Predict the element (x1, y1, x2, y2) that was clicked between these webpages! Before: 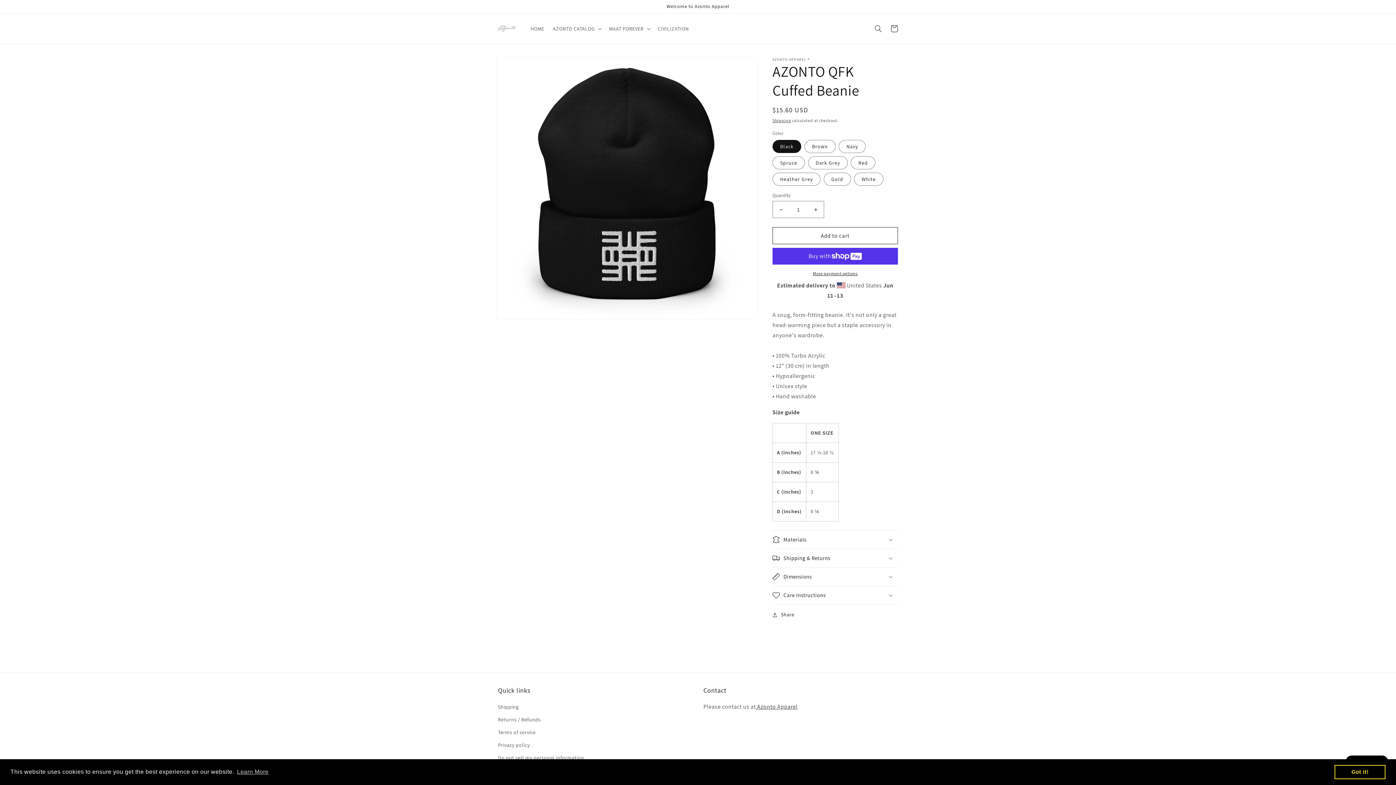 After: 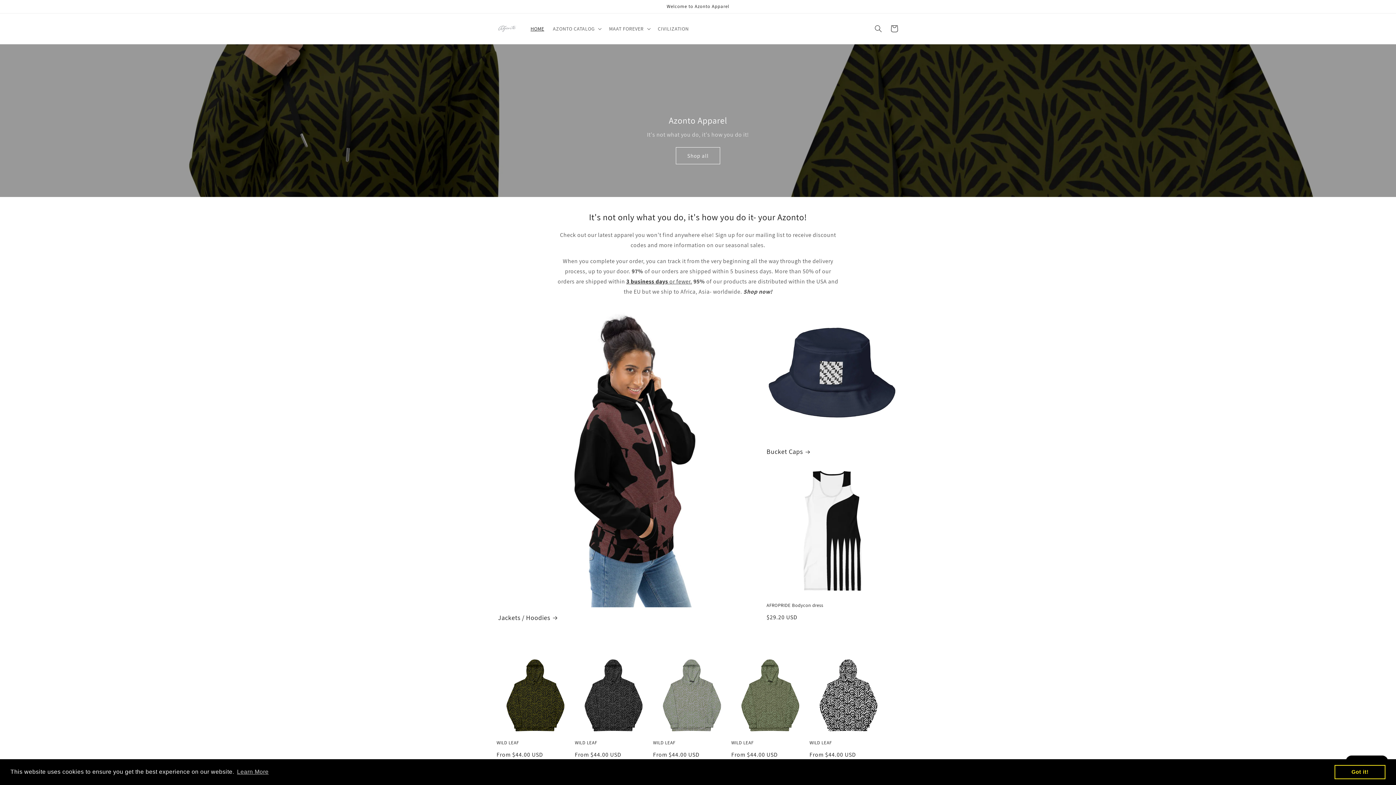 Action: label: HOME bbox: (526, 21, 548, 36)